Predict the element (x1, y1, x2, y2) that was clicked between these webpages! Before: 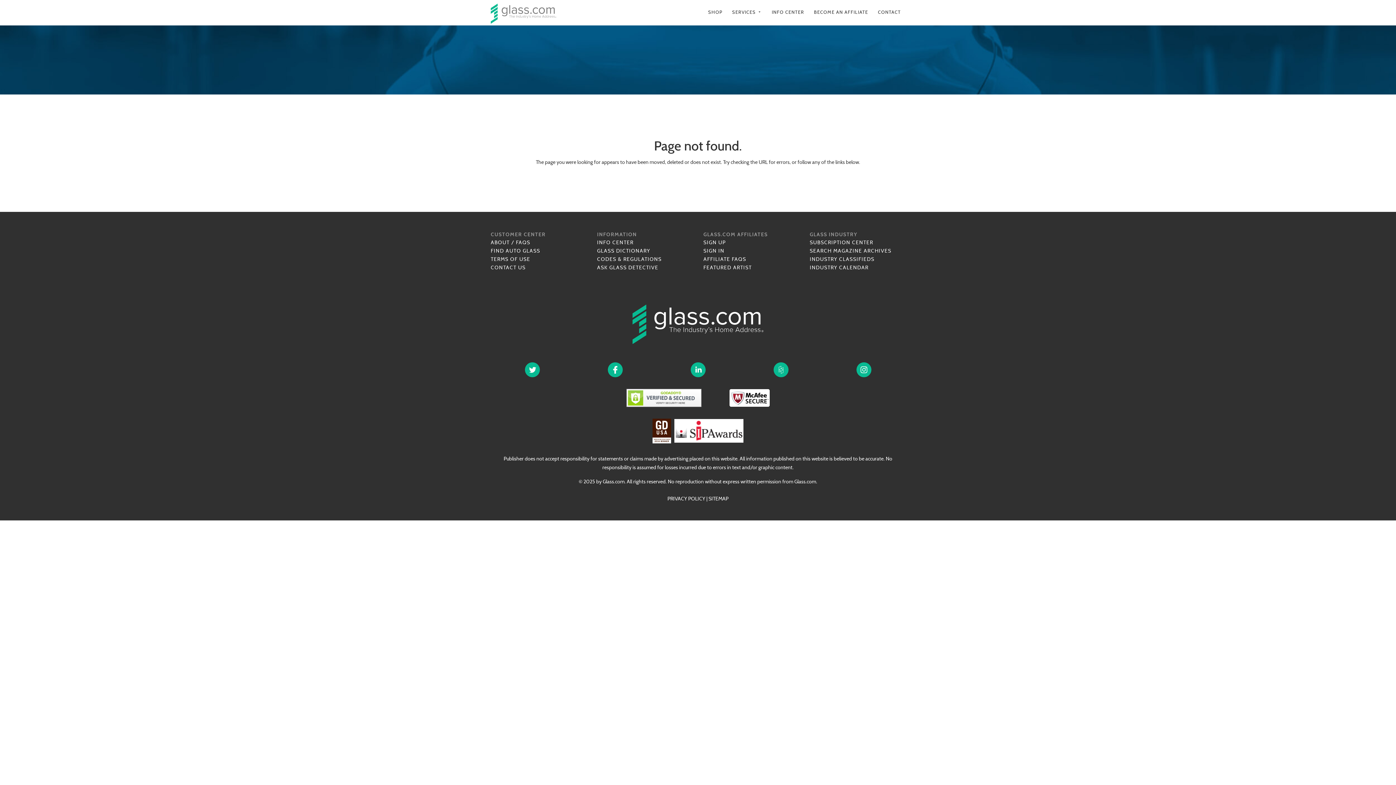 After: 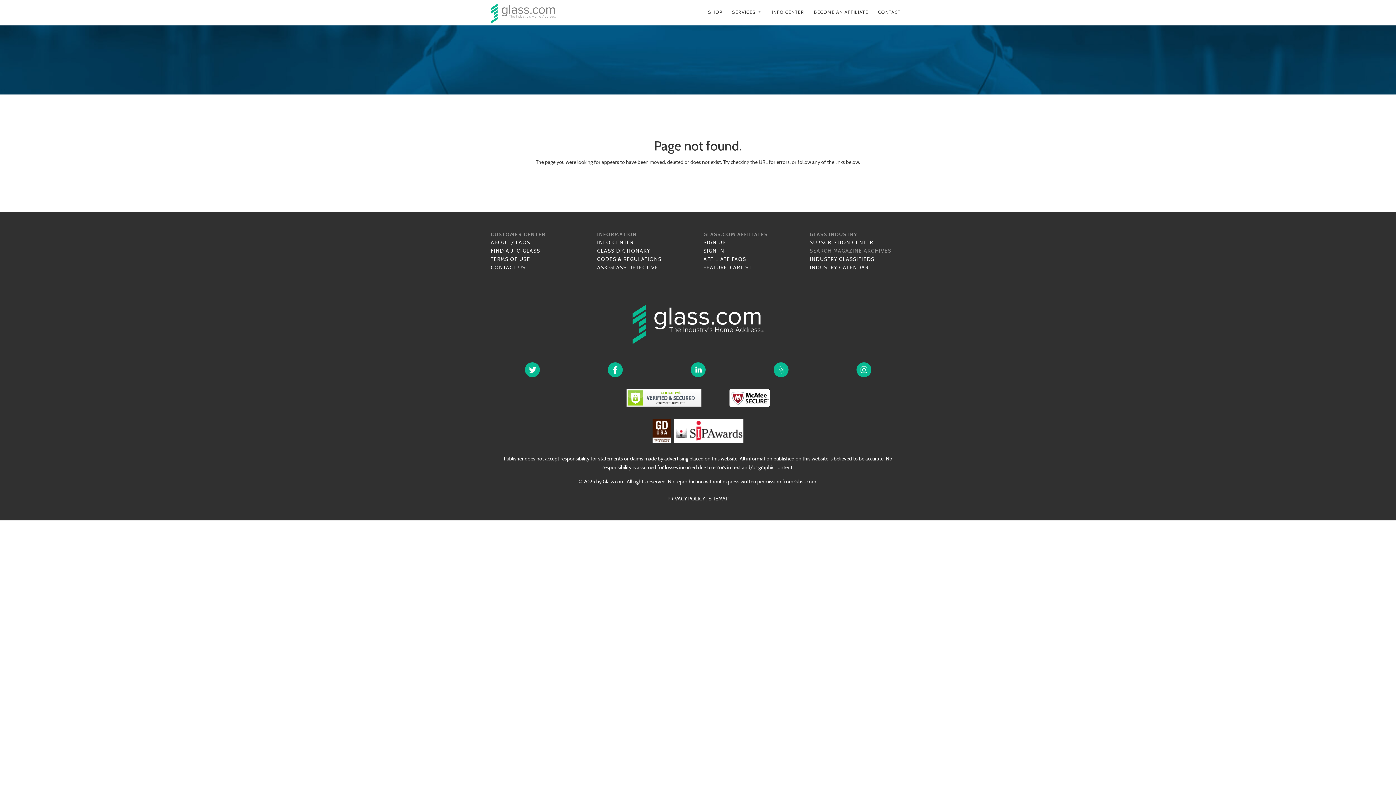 Action: label: SEARCH MAGAZINE ARCHIVES bbox: (810, 247, 891, 254)